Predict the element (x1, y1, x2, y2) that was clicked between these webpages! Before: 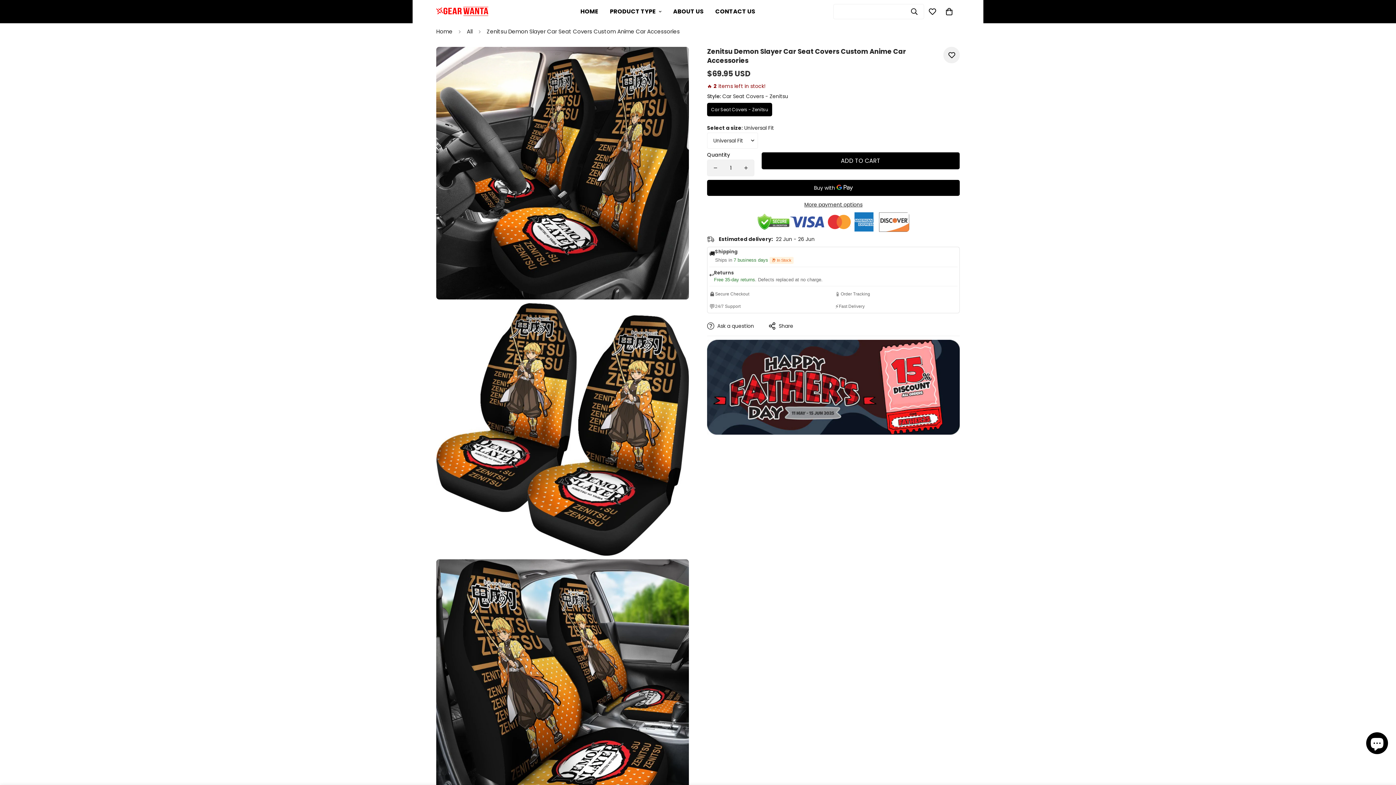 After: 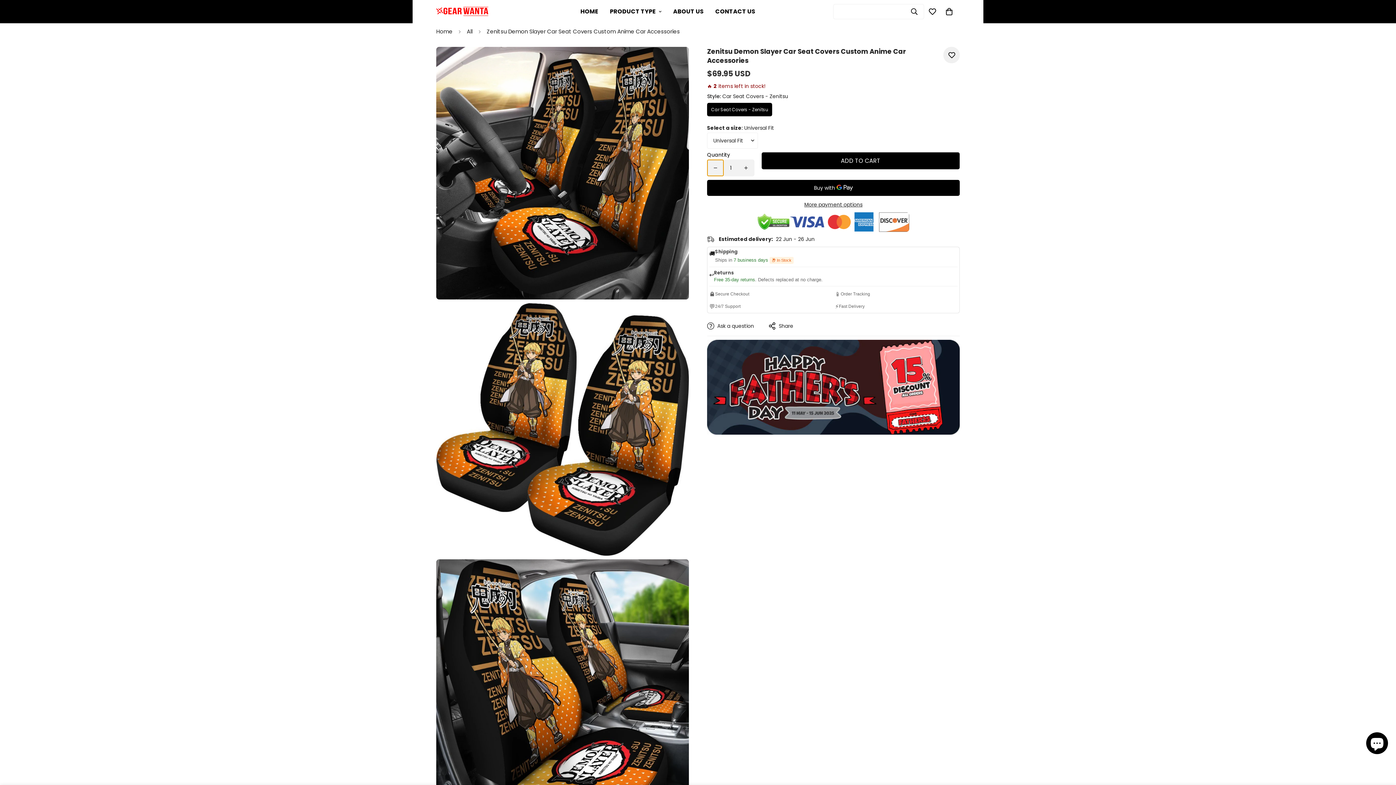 Action: bbox: (707, 160, 723, 176) label: Decrease quantity of Zenitsu Demon Slayer Car Seat Covers Custom Anime Car Accessories by one